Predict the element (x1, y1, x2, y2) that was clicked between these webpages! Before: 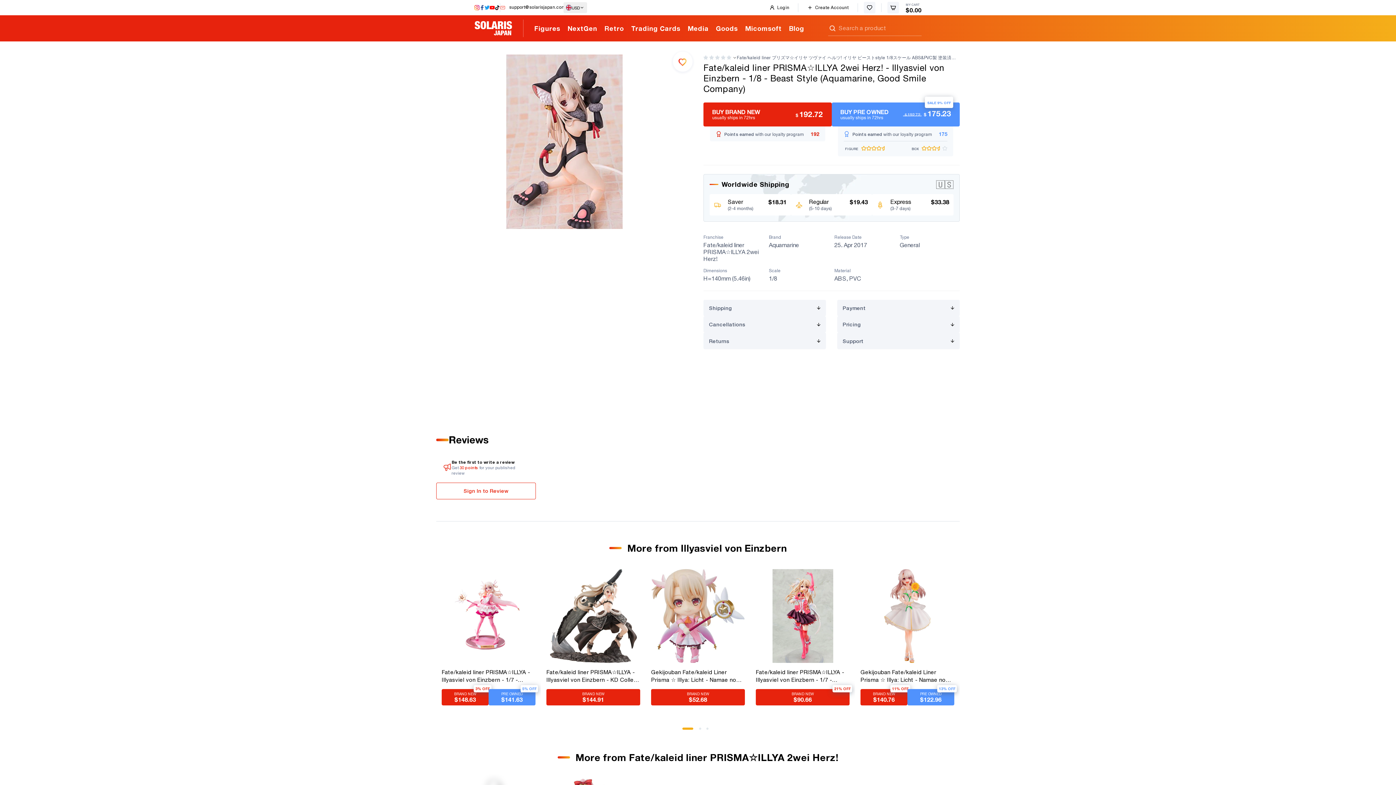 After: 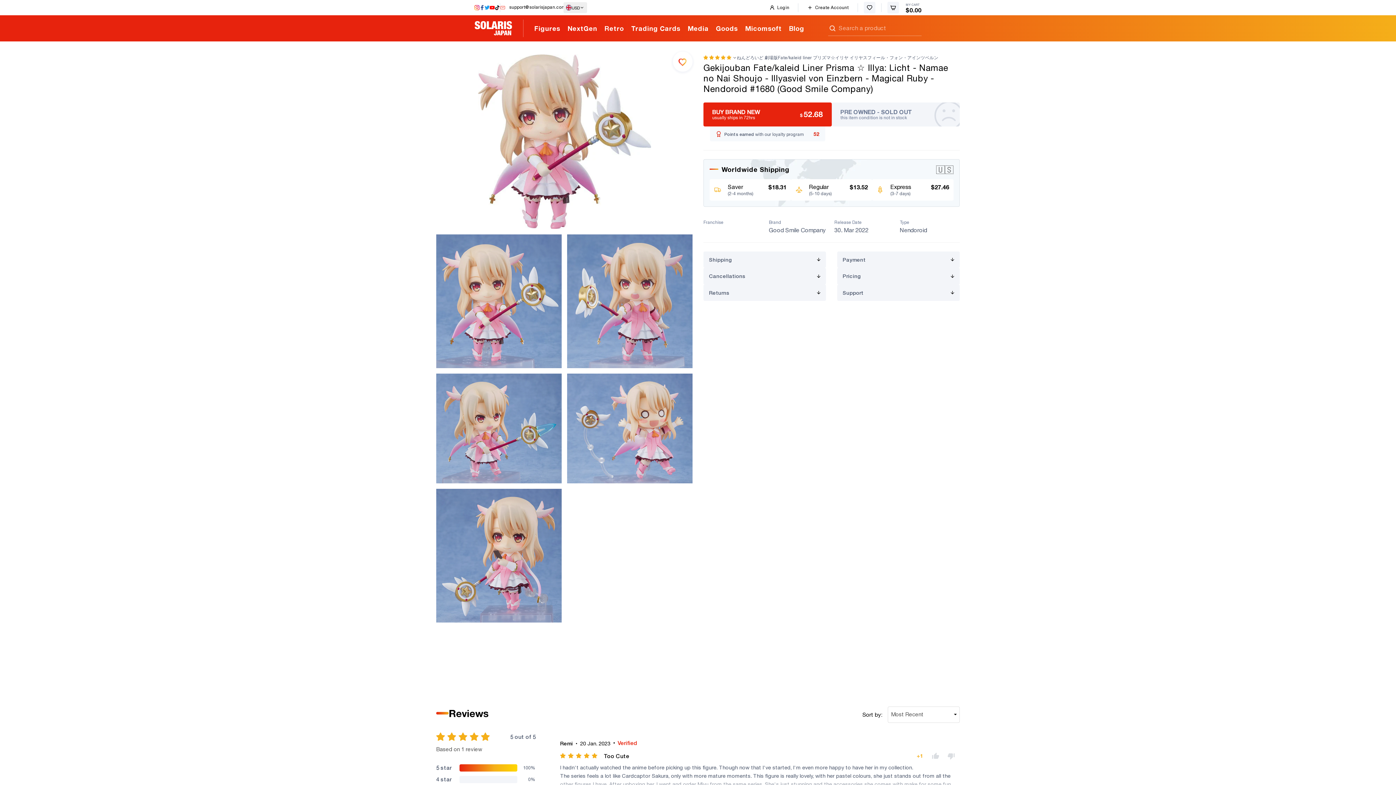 Action: bbox: (651, 569, 745, 705) label: Gekijouban Fate/kaleid Liner Prisma ☆ Illya: Licht - Namae no Nai Shoujo - Illyasviel von Einzbern - Magical Ruby - Nendoroid #1680 (Good Smile Company)